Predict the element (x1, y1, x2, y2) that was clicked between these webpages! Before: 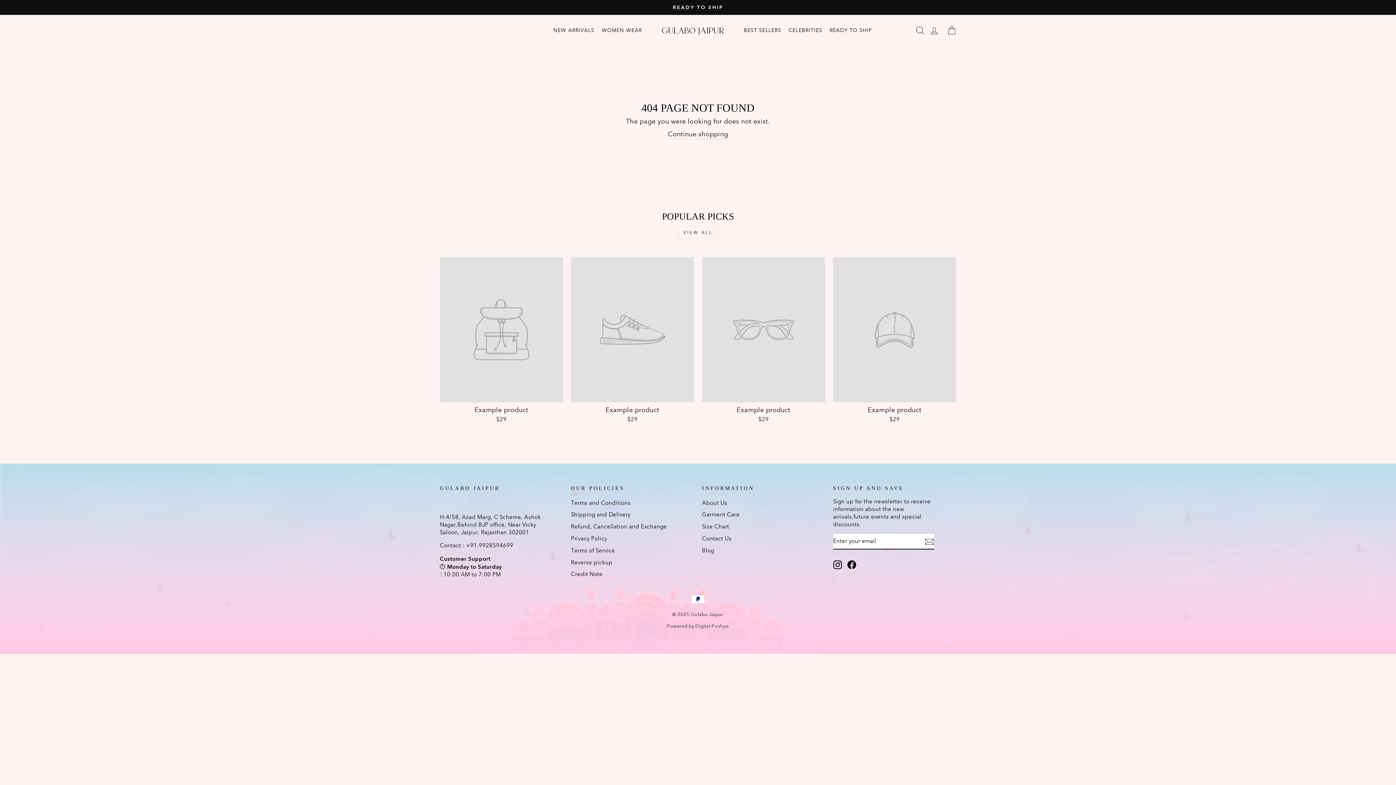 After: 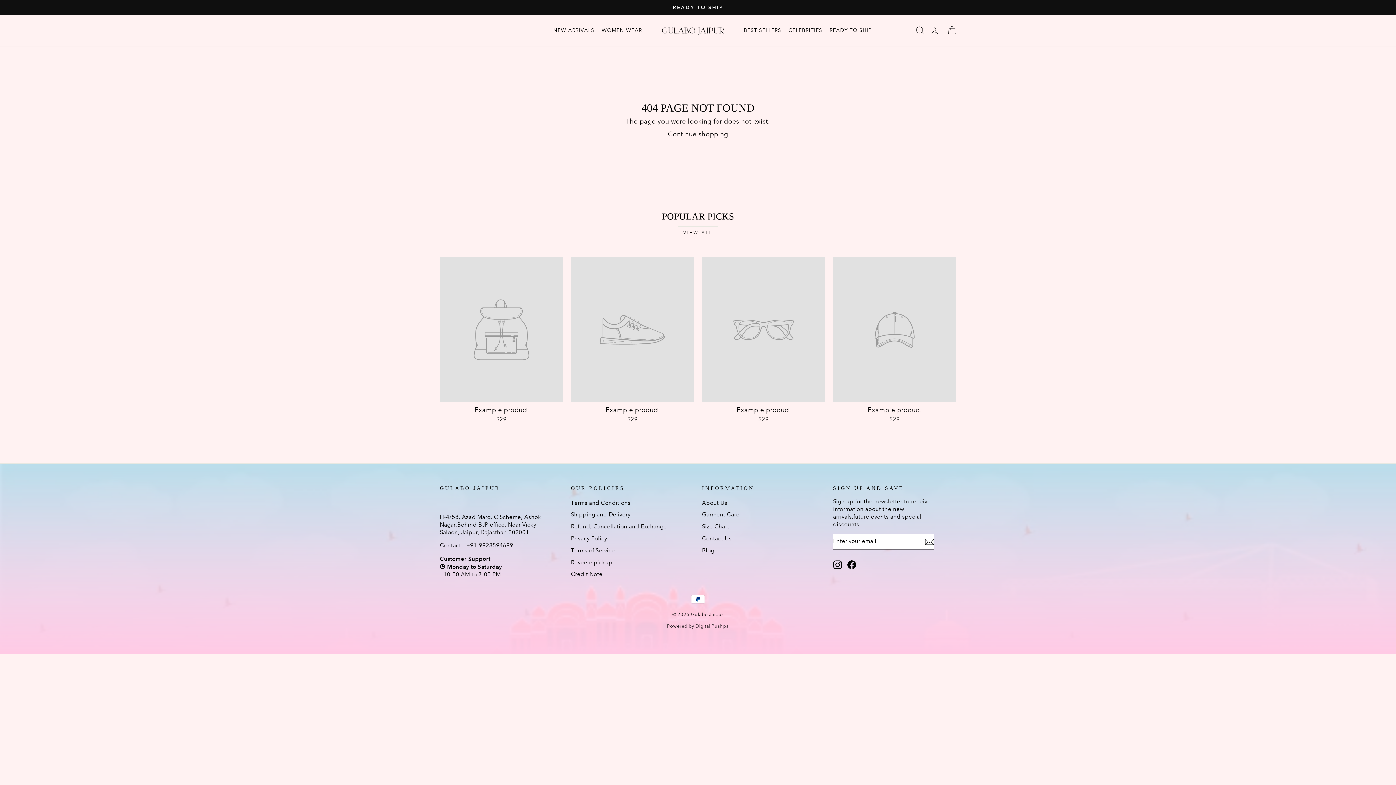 Action: bbox: (702, 257, 825, 425) label: Example product
$29